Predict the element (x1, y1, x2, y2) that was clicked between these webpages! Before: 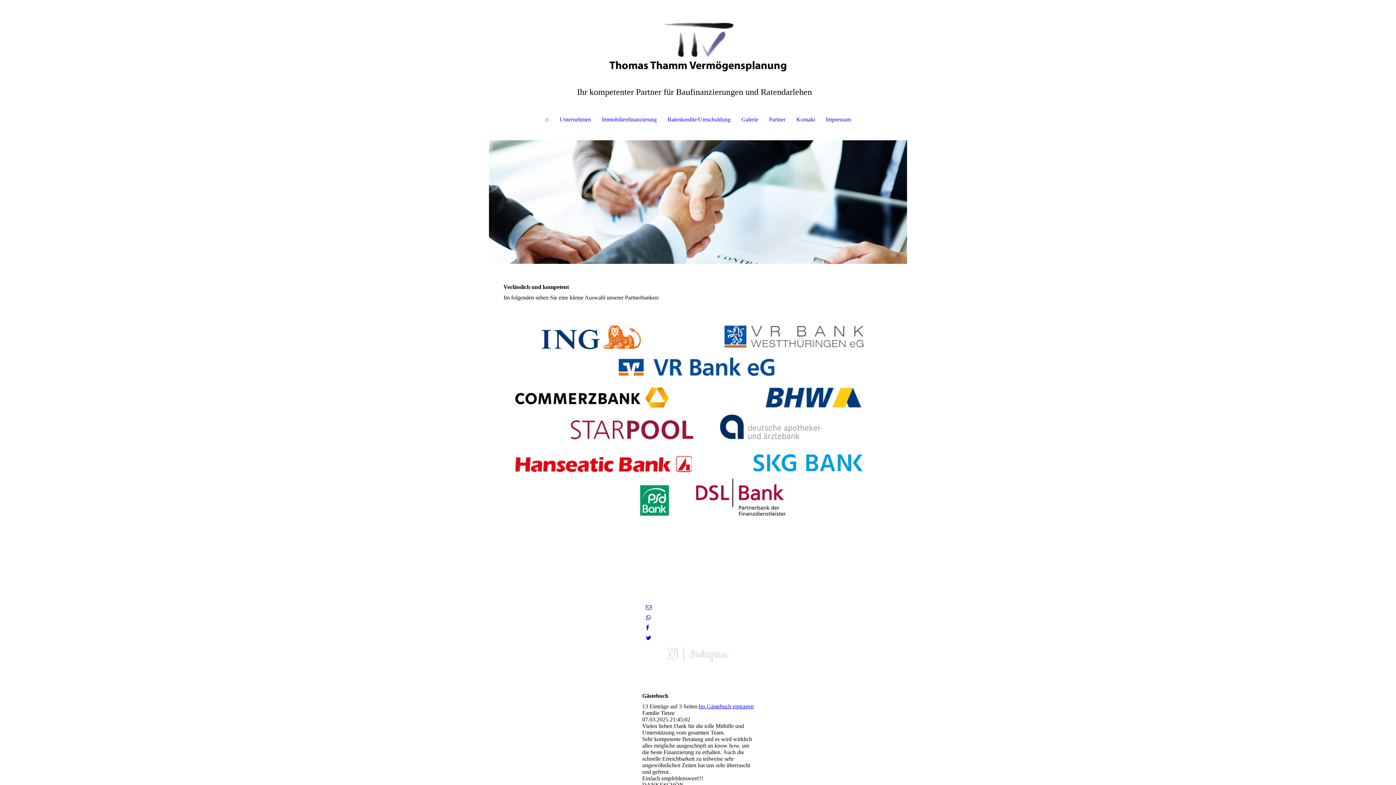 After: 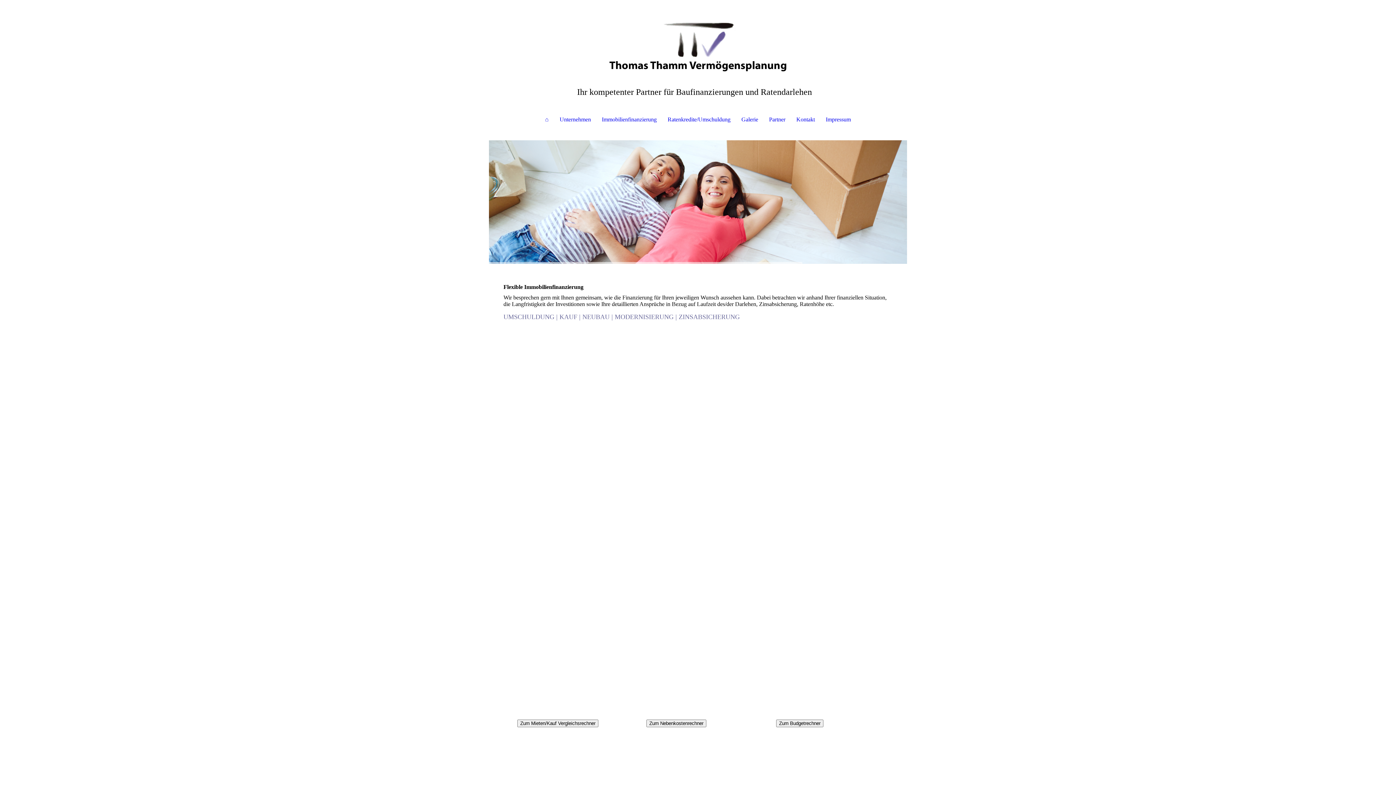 Action: label: Immobilienfinanzierung bbox: (596, 111, 662, 127)